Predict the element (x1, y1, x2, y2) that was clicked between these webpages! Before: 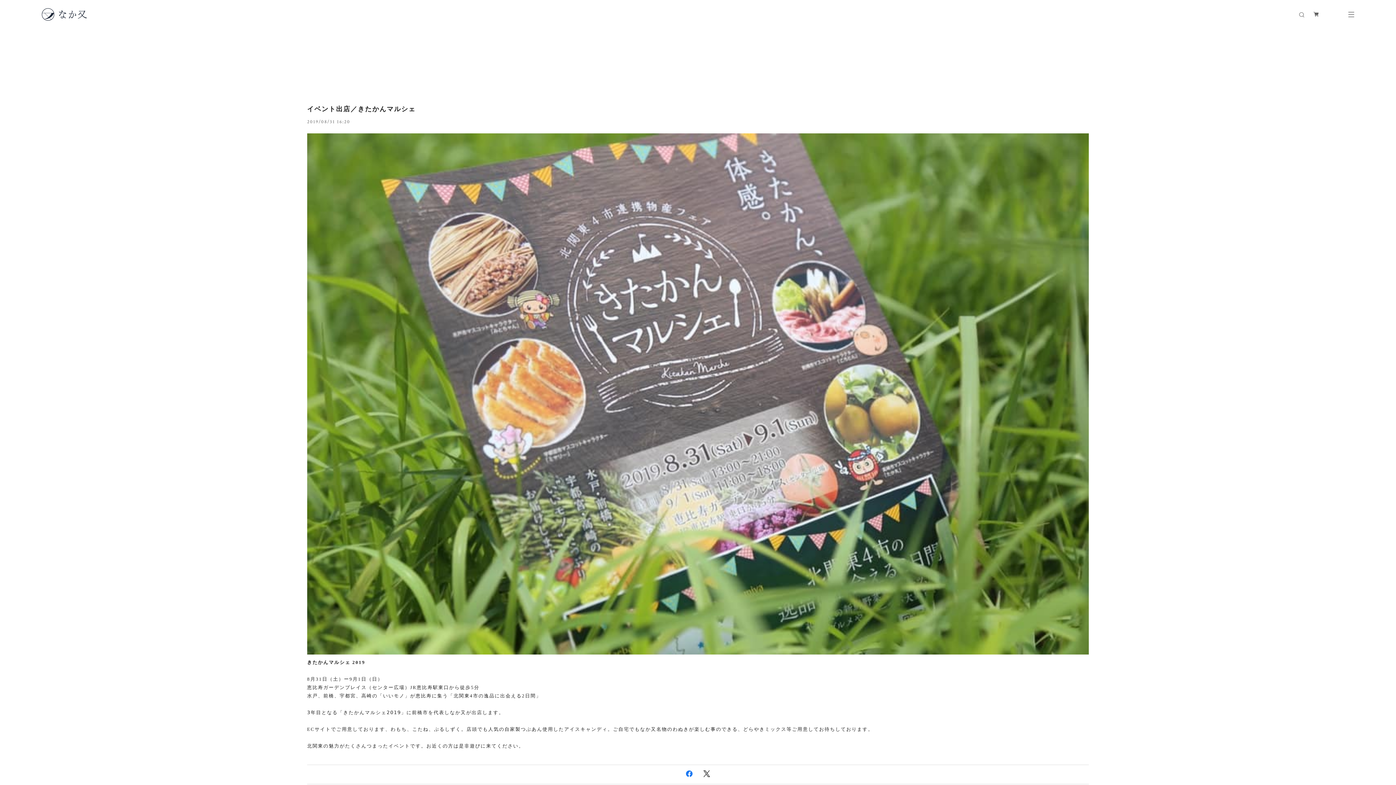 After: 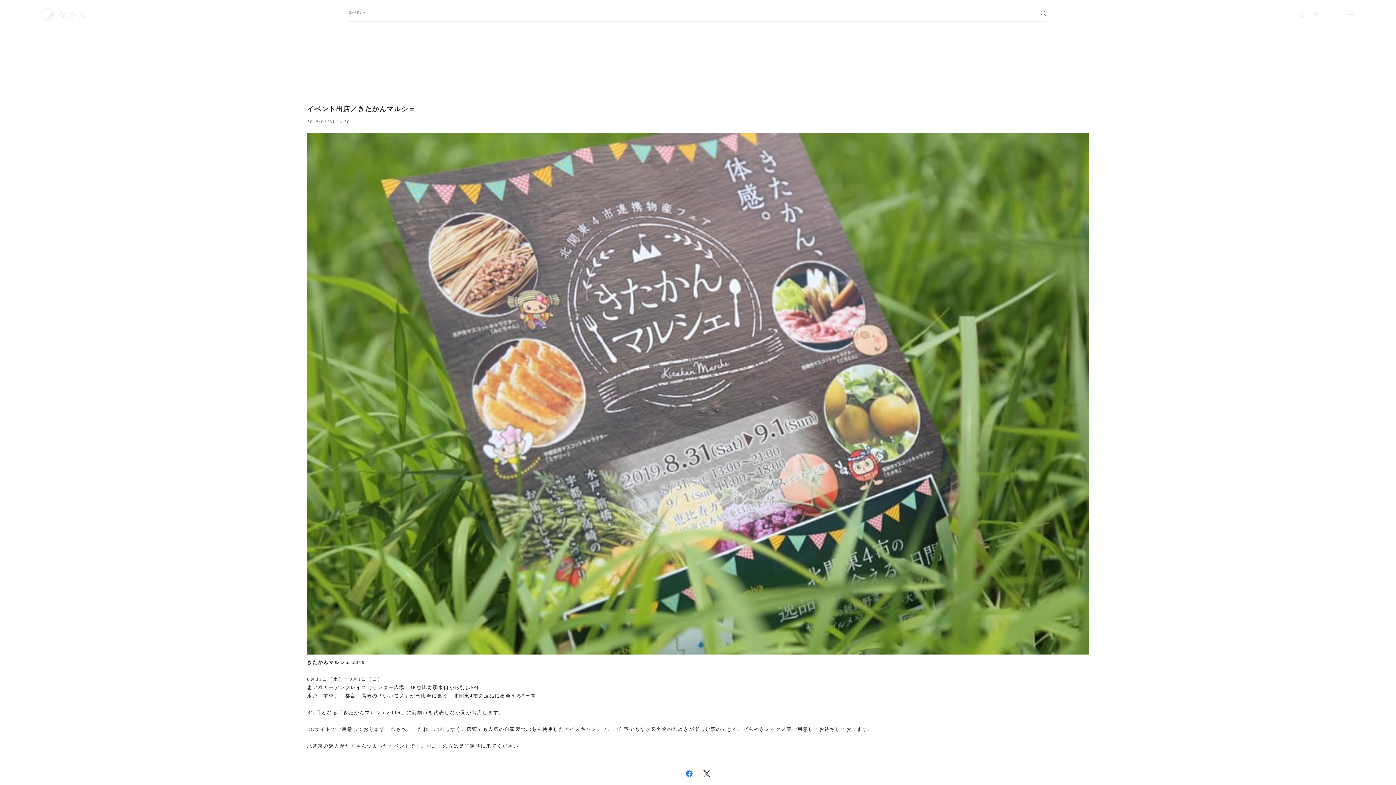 Action: bbox: (1295, 9, 1307, 19)